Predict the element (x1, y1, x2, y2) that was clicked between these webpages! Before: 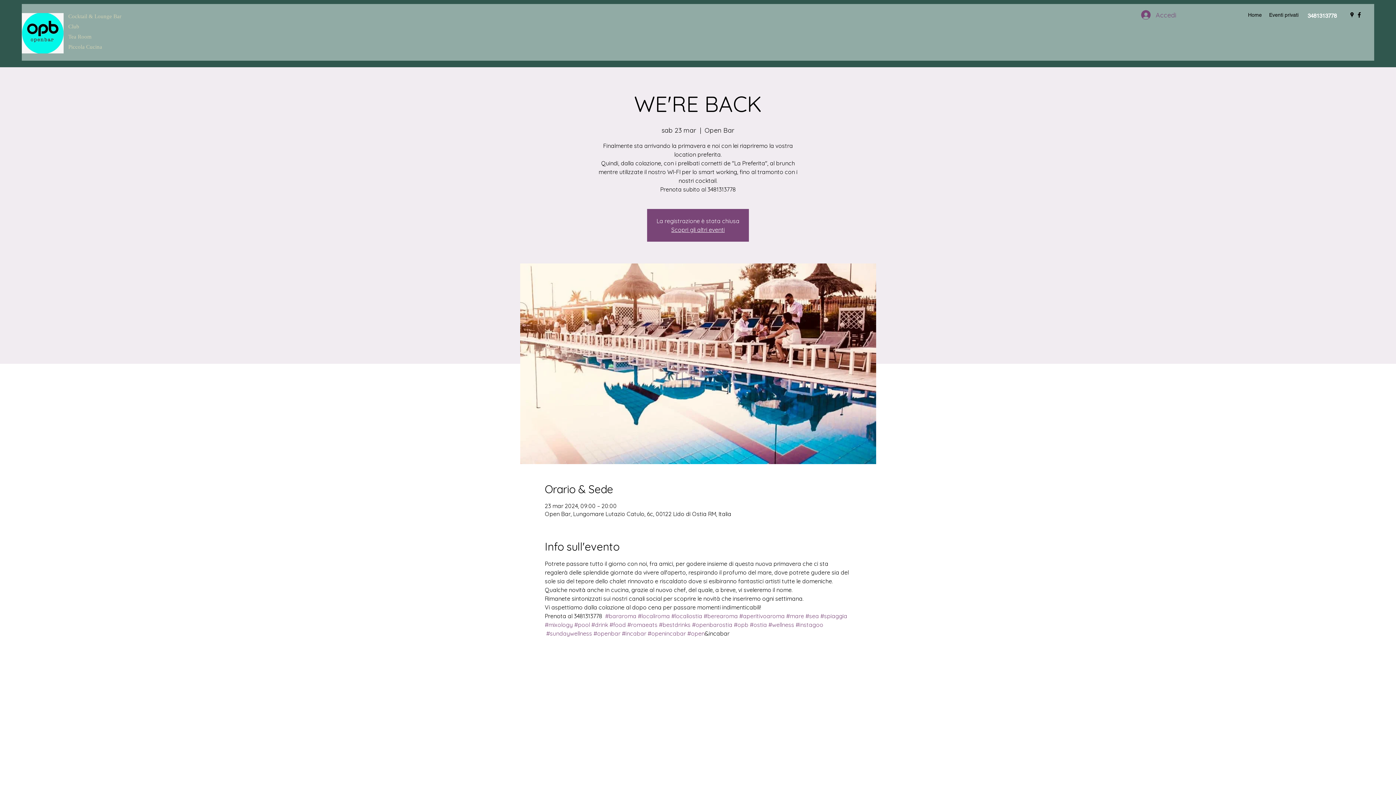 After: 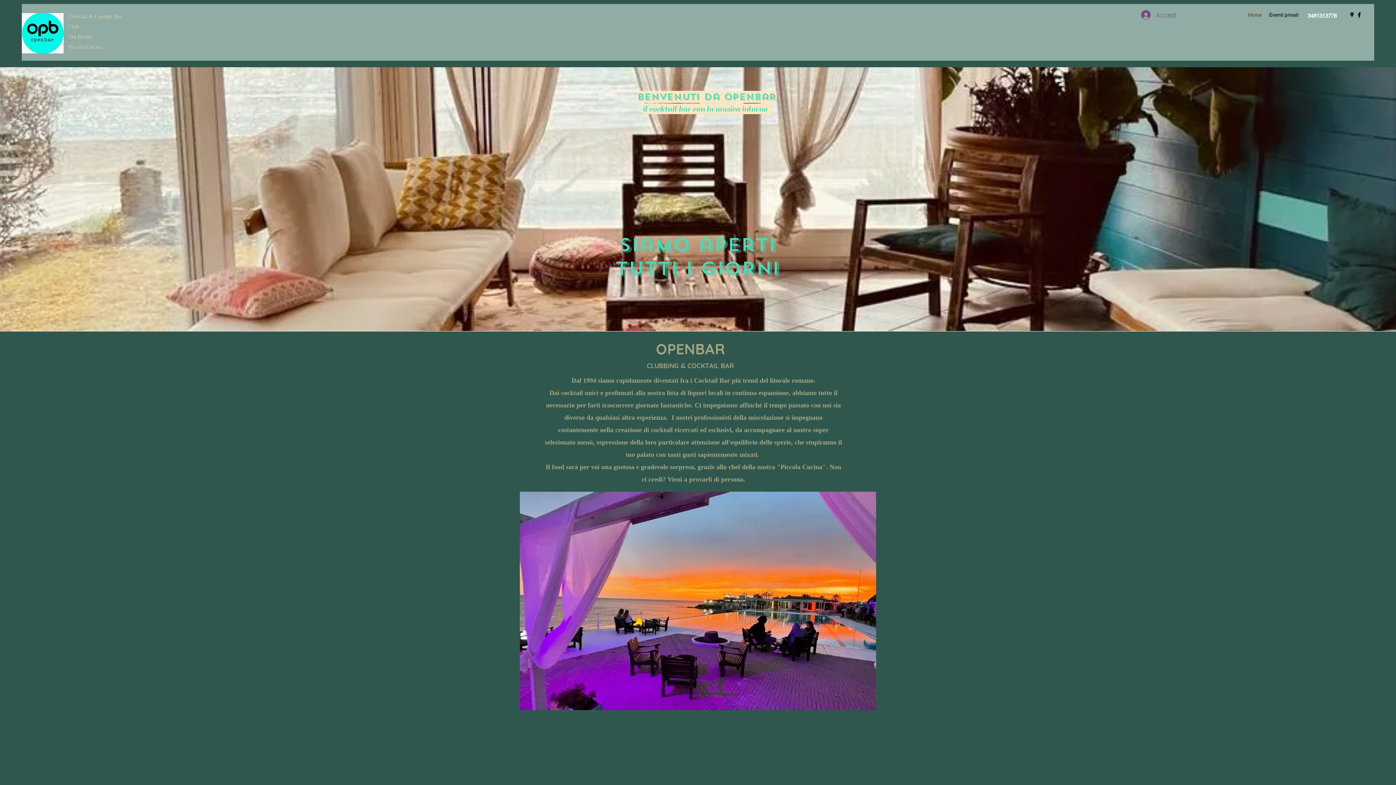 Action: bbox: (671, 226, 724, 233) label: Scopri gli altri eventi